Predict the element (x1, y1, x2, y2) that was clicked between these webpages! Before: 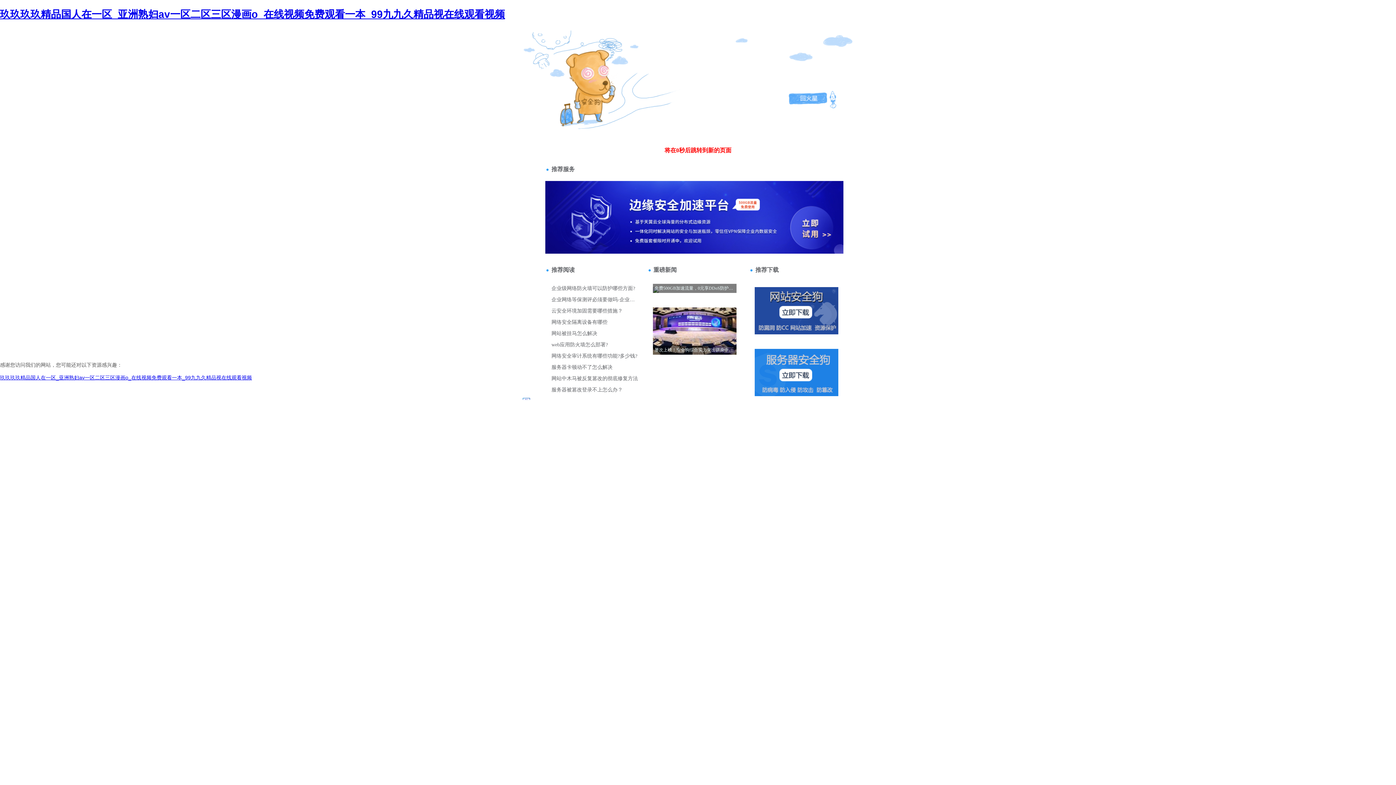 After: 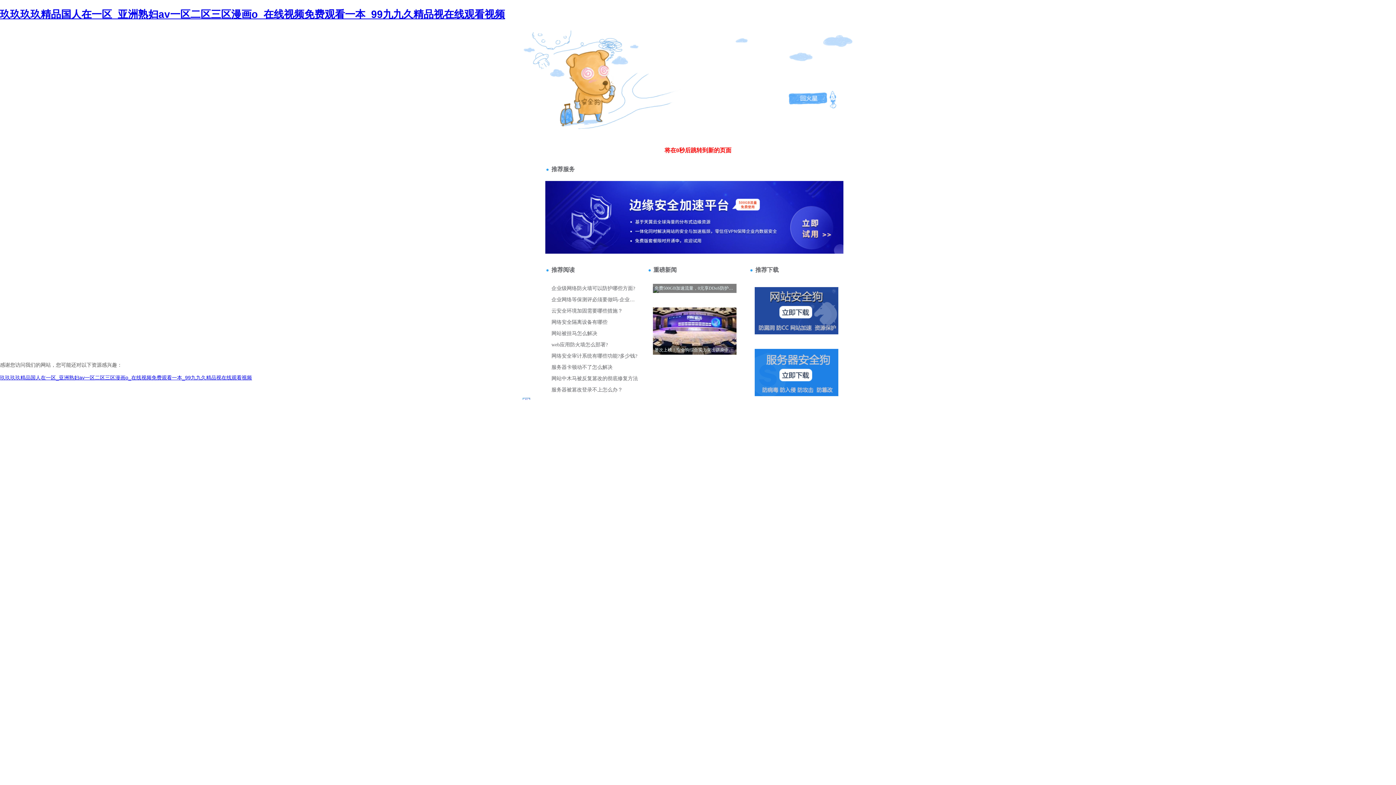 Action: bbox: (520, 57, 599, 63) label: 站長(zhǎng)請(qǐng)點(diǎn)擊